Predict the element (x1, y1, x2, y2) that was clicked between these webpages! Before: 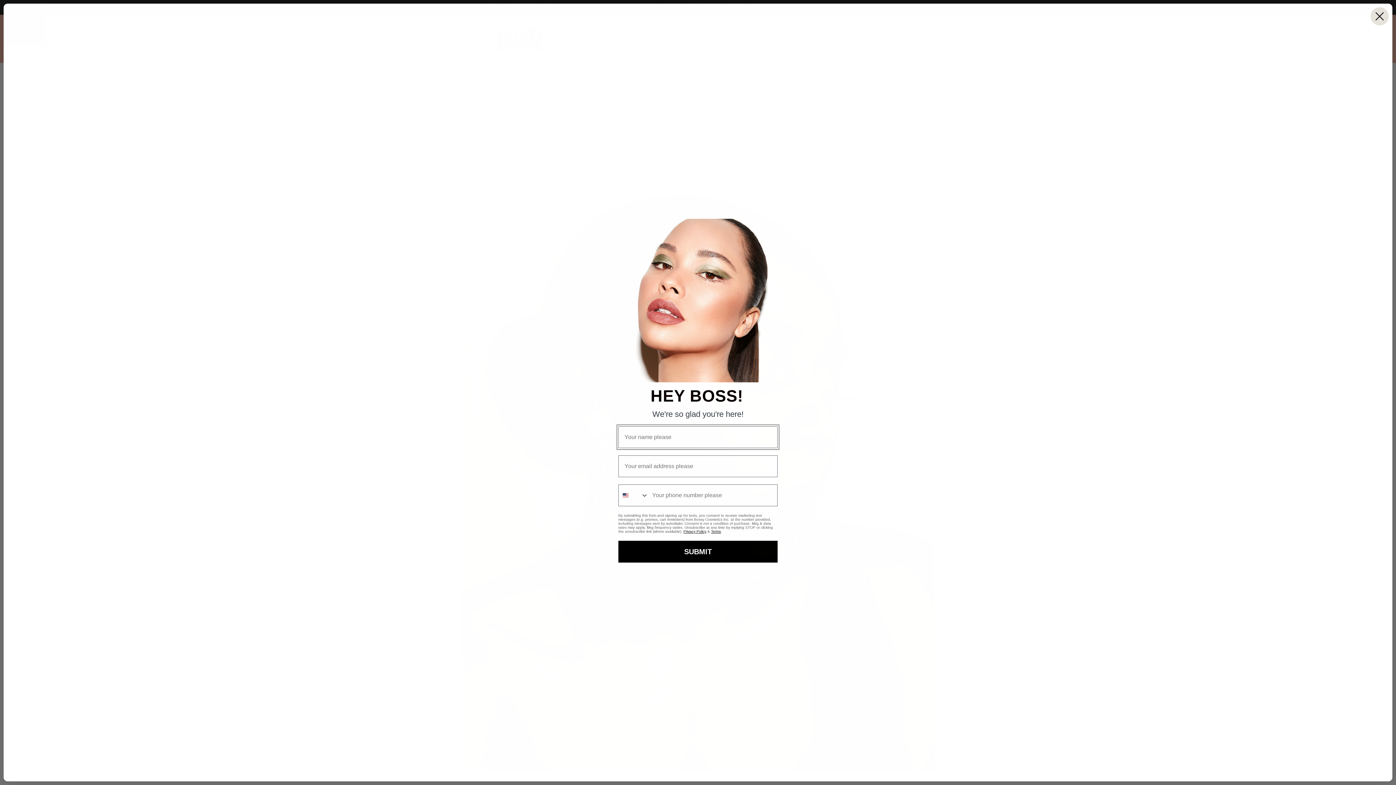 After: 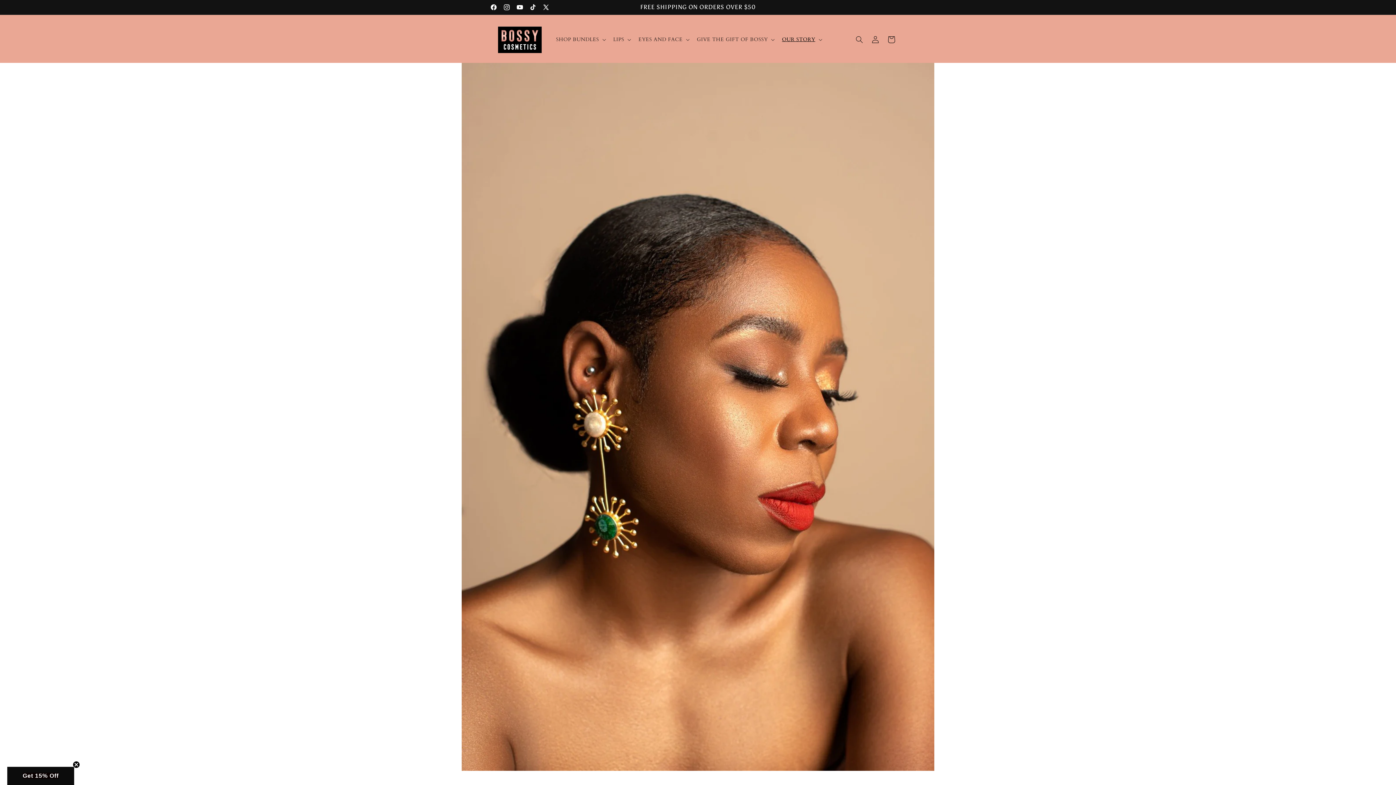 Action: label: Close dialog bbox: (1370, 7, 1389, 25)